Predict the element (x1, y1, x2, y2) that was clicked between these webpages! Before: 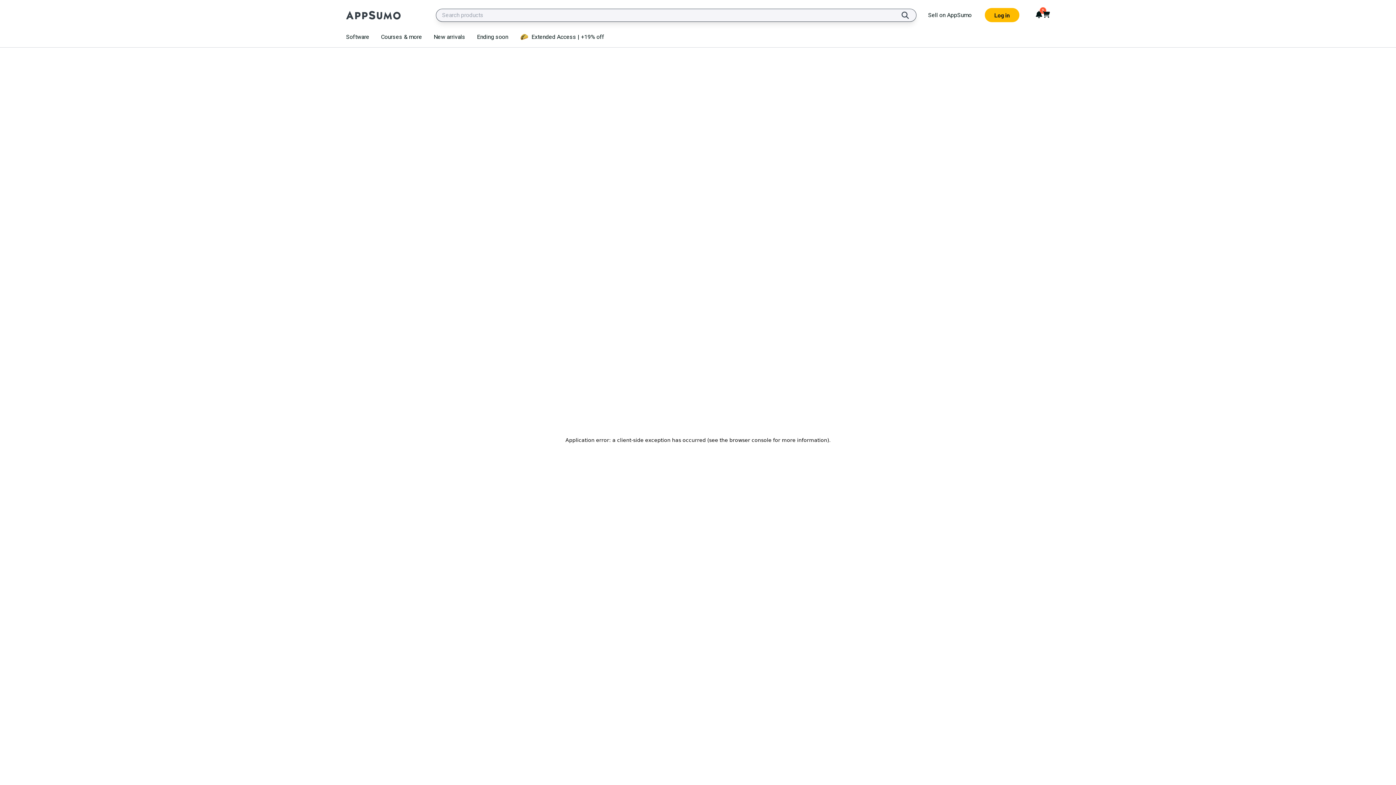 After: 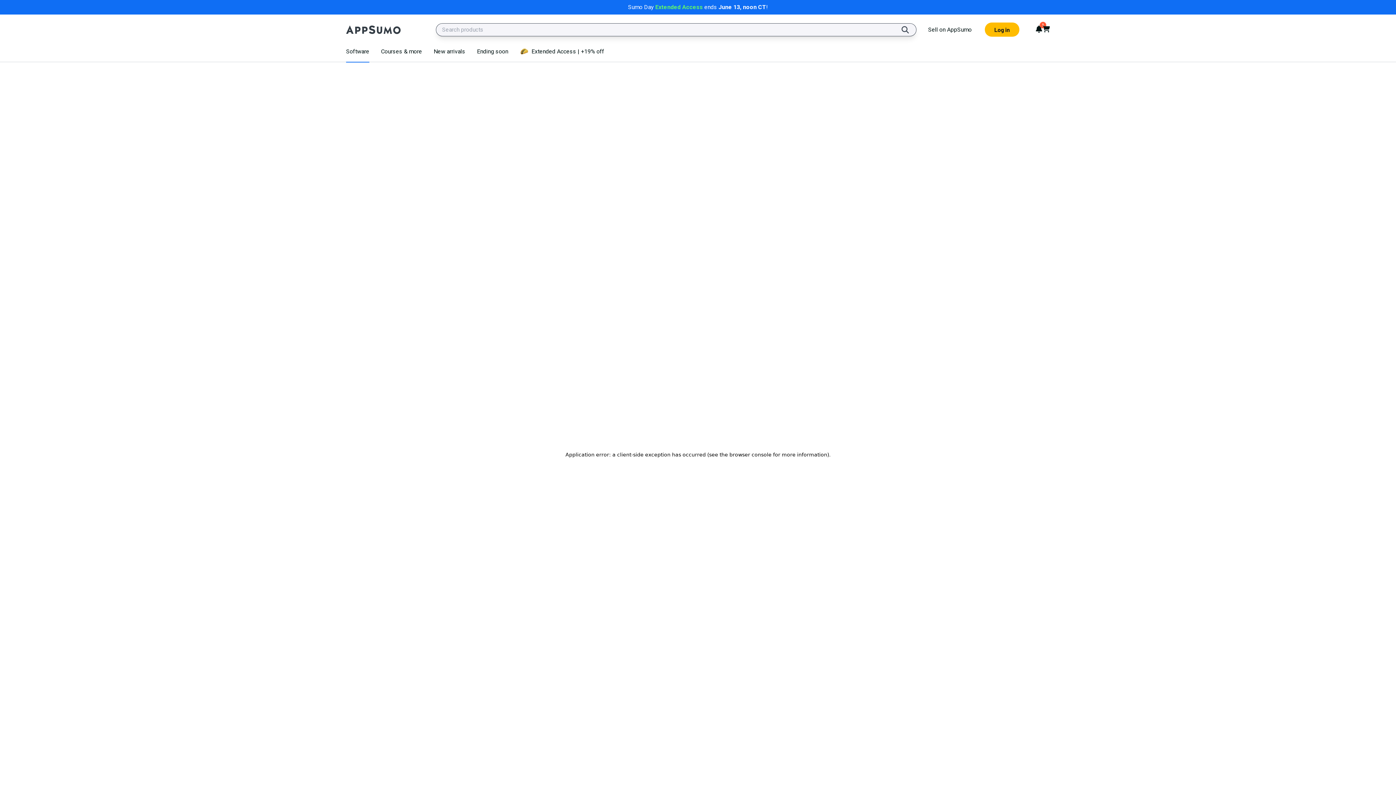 Action: label: Software bbox: (346, 26, 369, 48)